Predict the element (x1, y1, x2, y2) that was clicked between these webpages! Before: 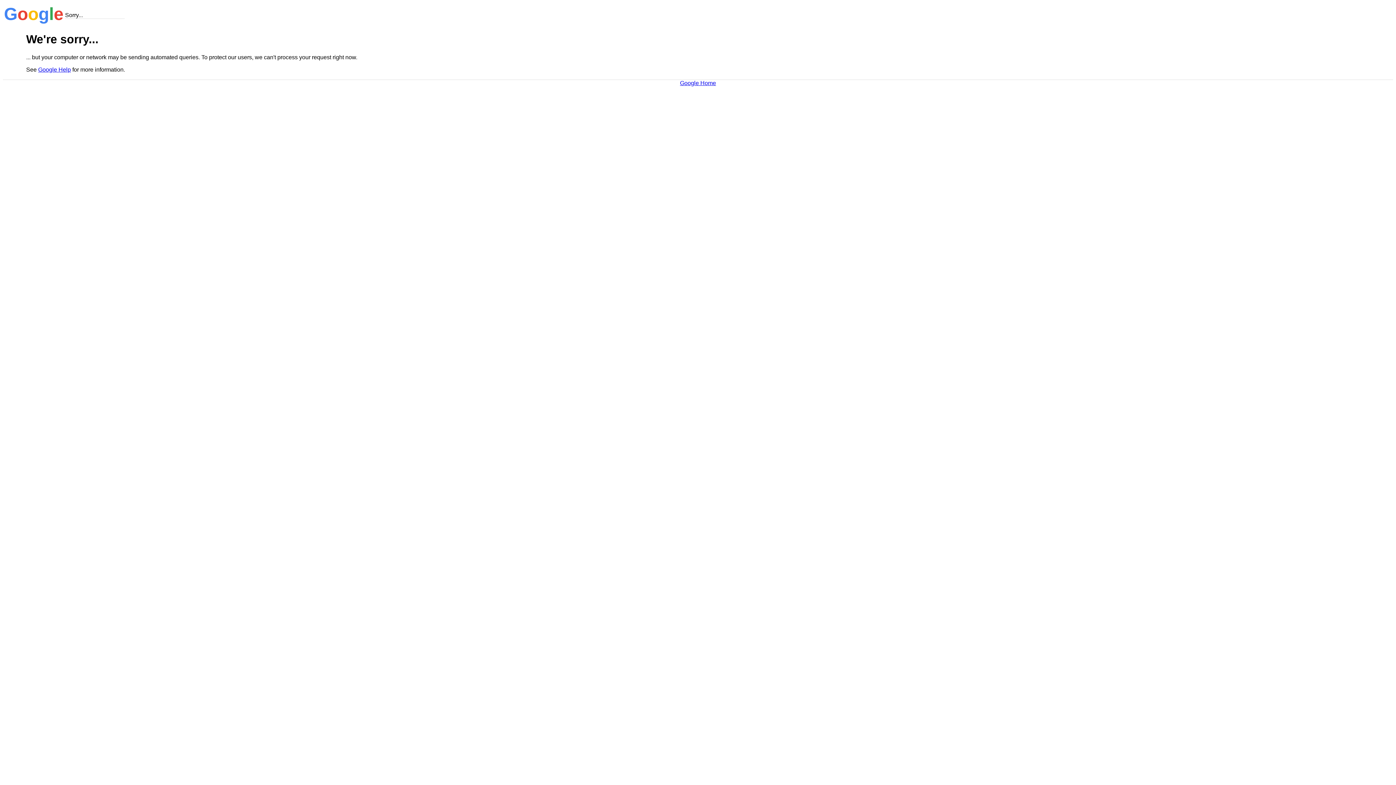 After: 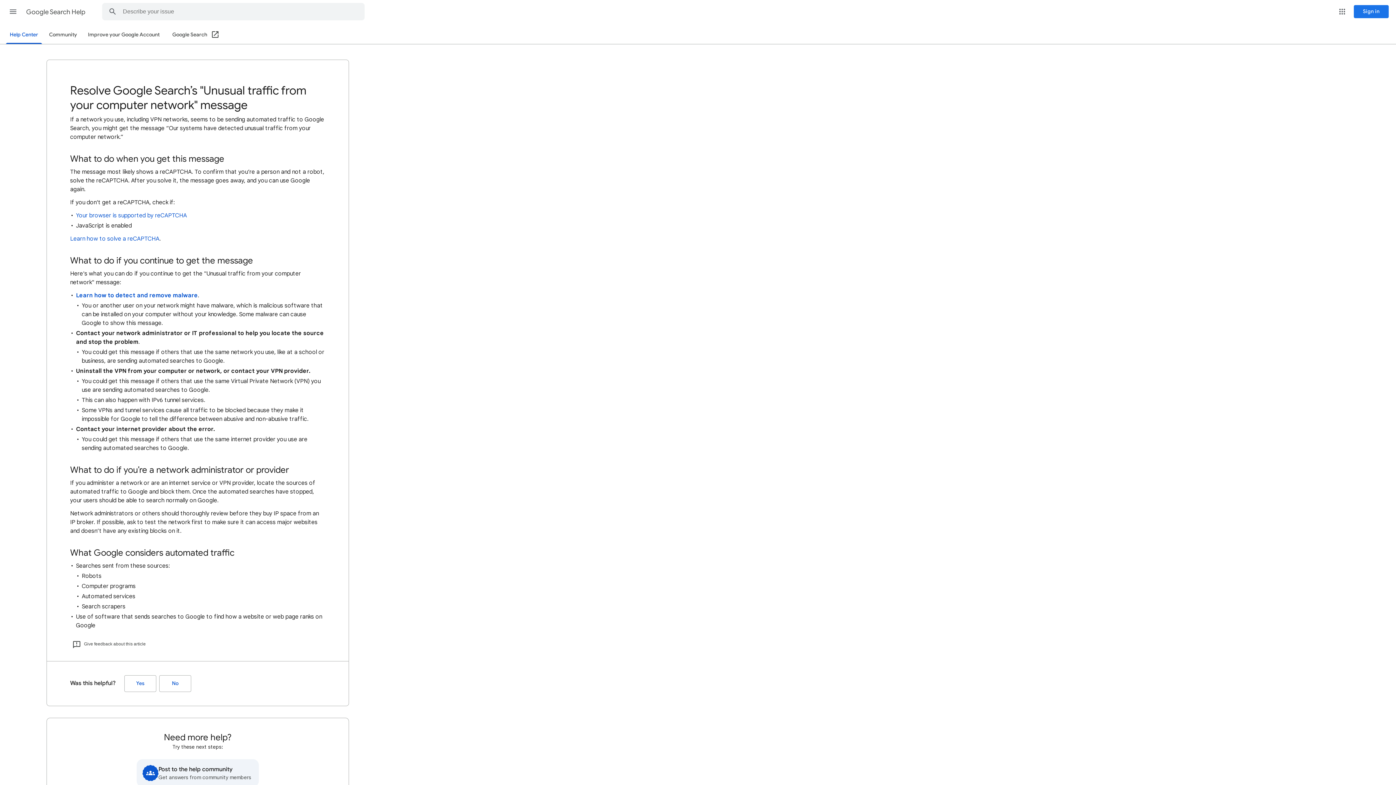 Action: bbox: (38, 66, 70, 72) label: Google Help